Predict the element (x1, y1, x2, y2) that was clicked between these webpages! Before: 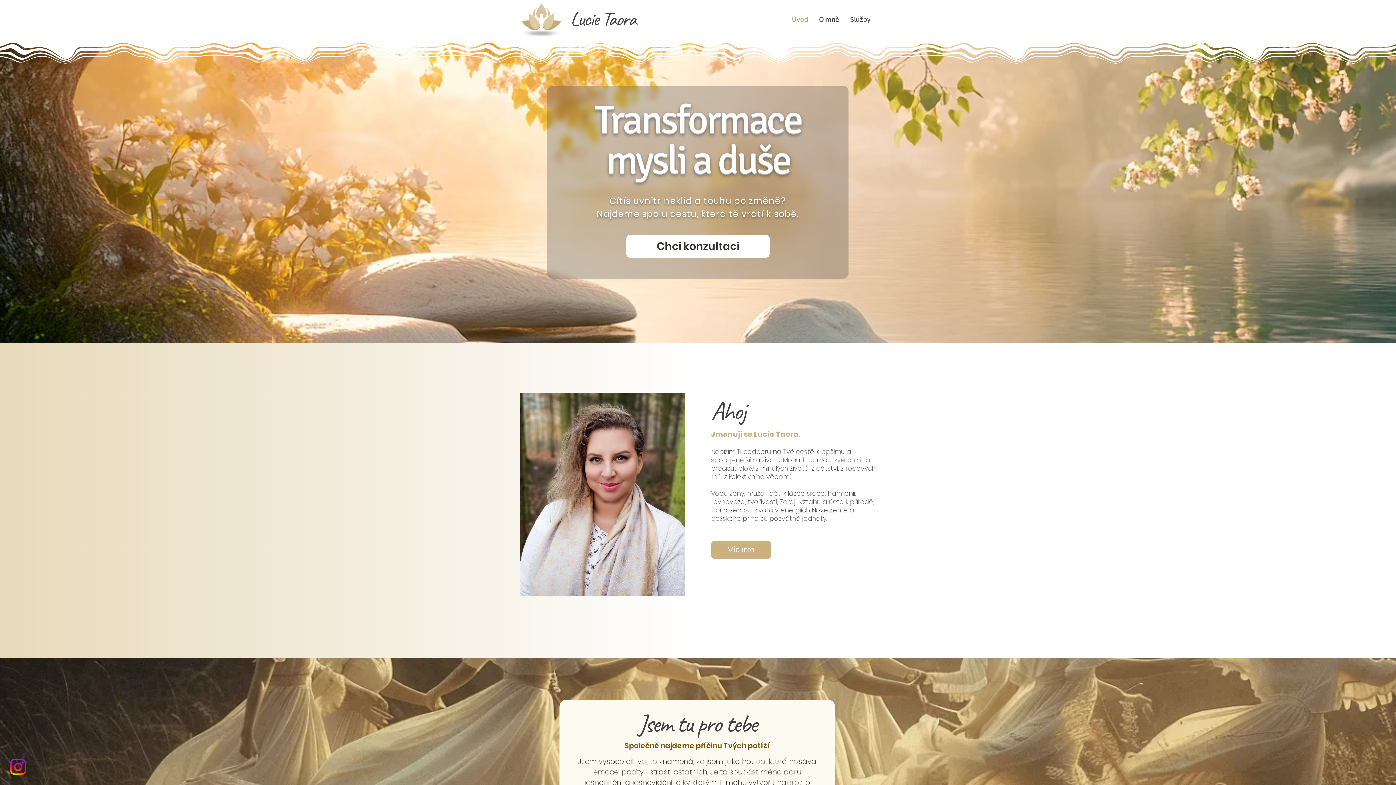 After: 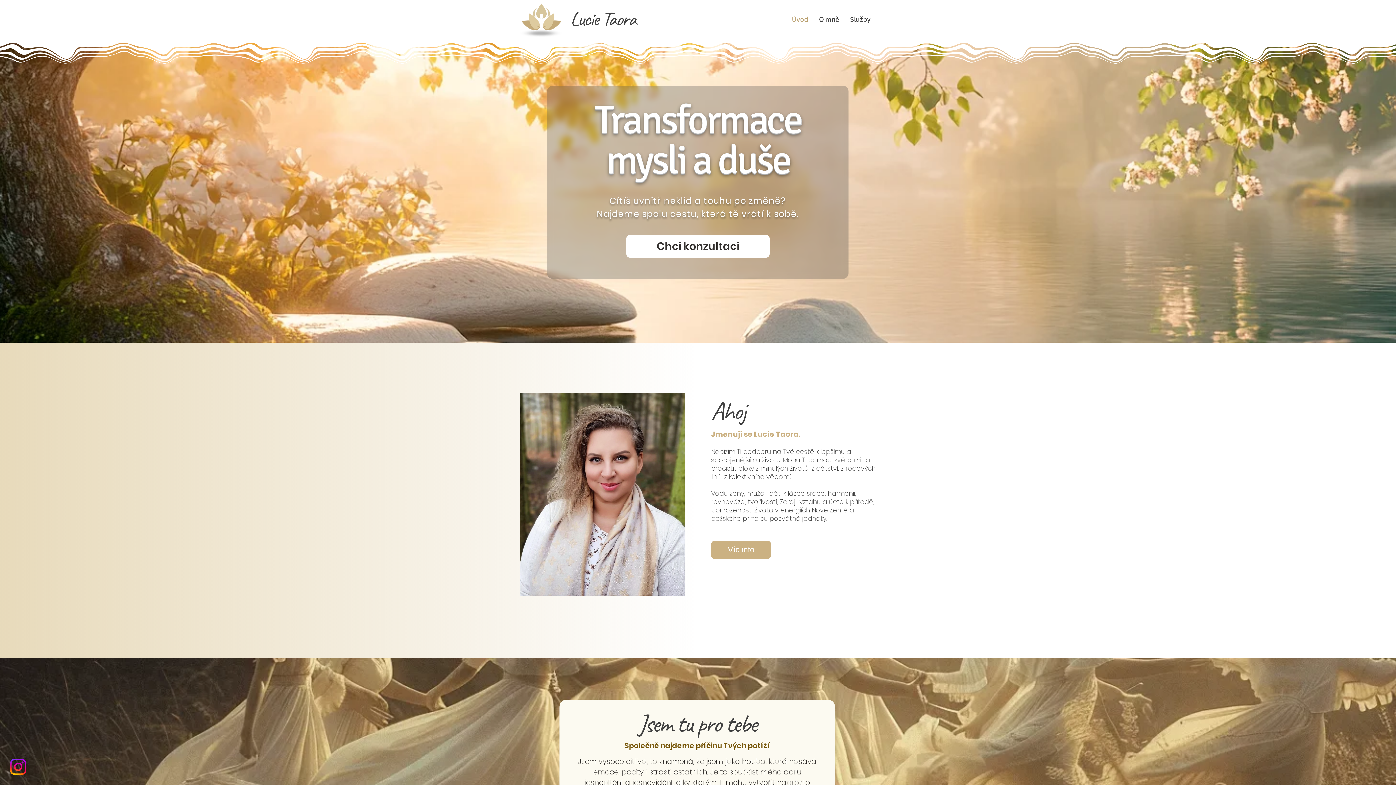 Action: label: Lucie Taora bbox: (570, 6, 635, 31)